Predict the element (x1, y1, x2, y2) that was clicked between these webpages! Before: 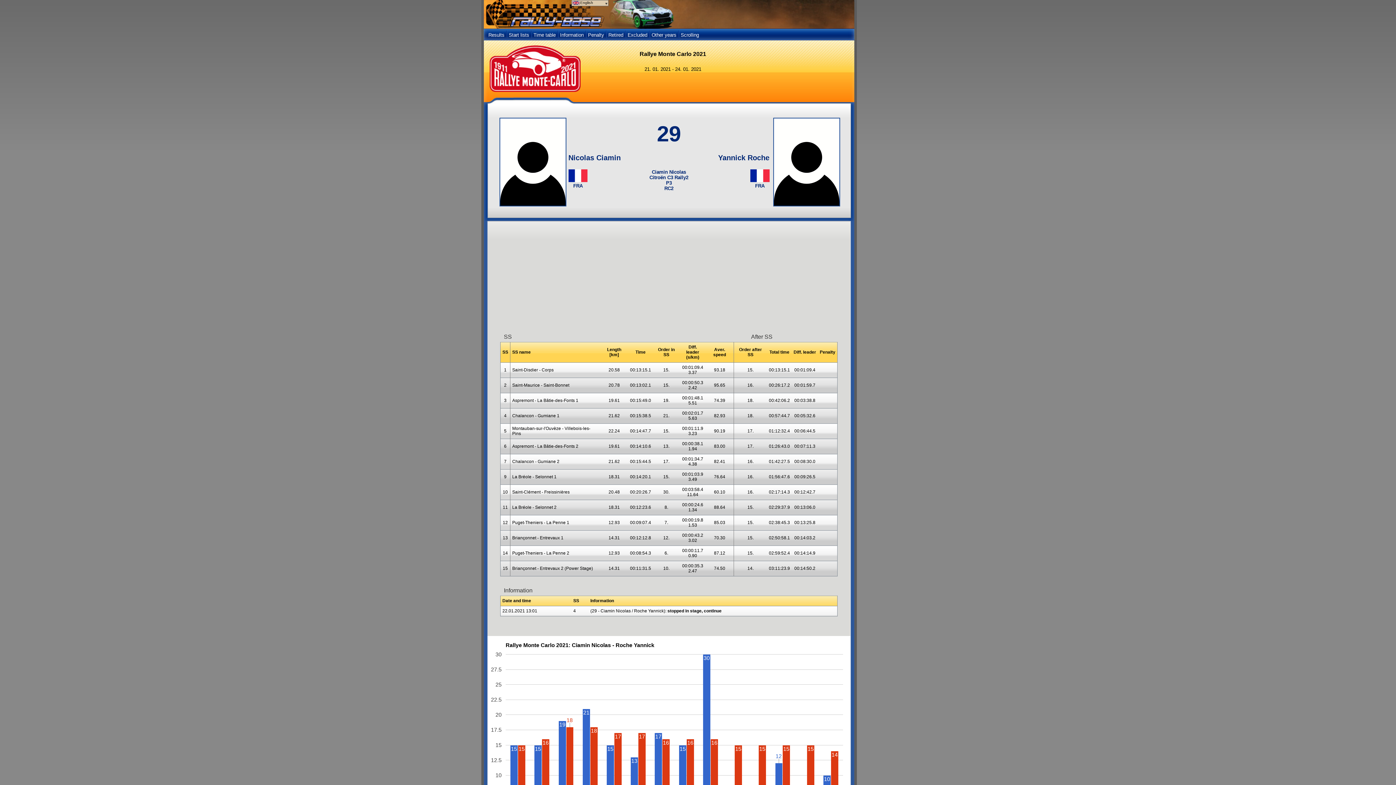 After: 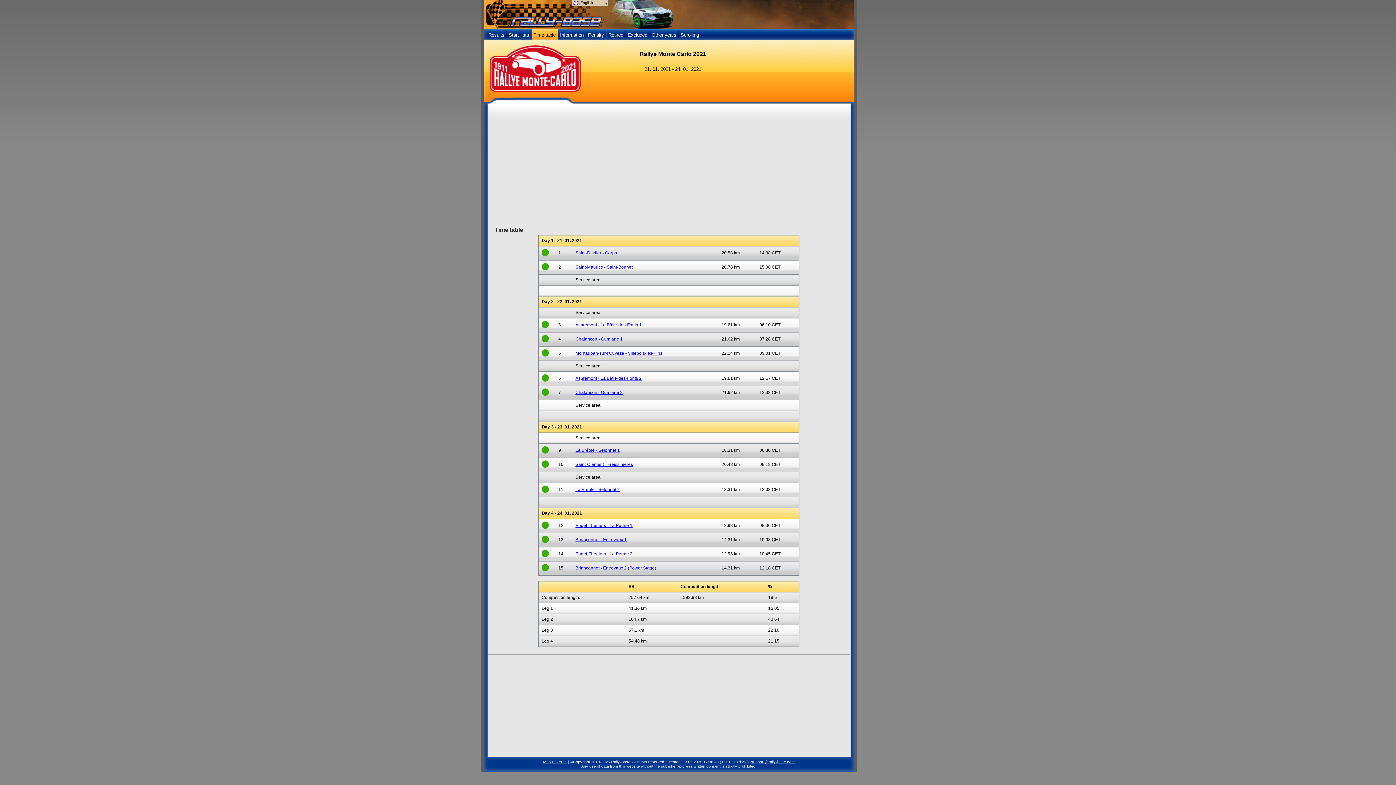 Action: bbox: (531, 28, 557, 40) label: Time table